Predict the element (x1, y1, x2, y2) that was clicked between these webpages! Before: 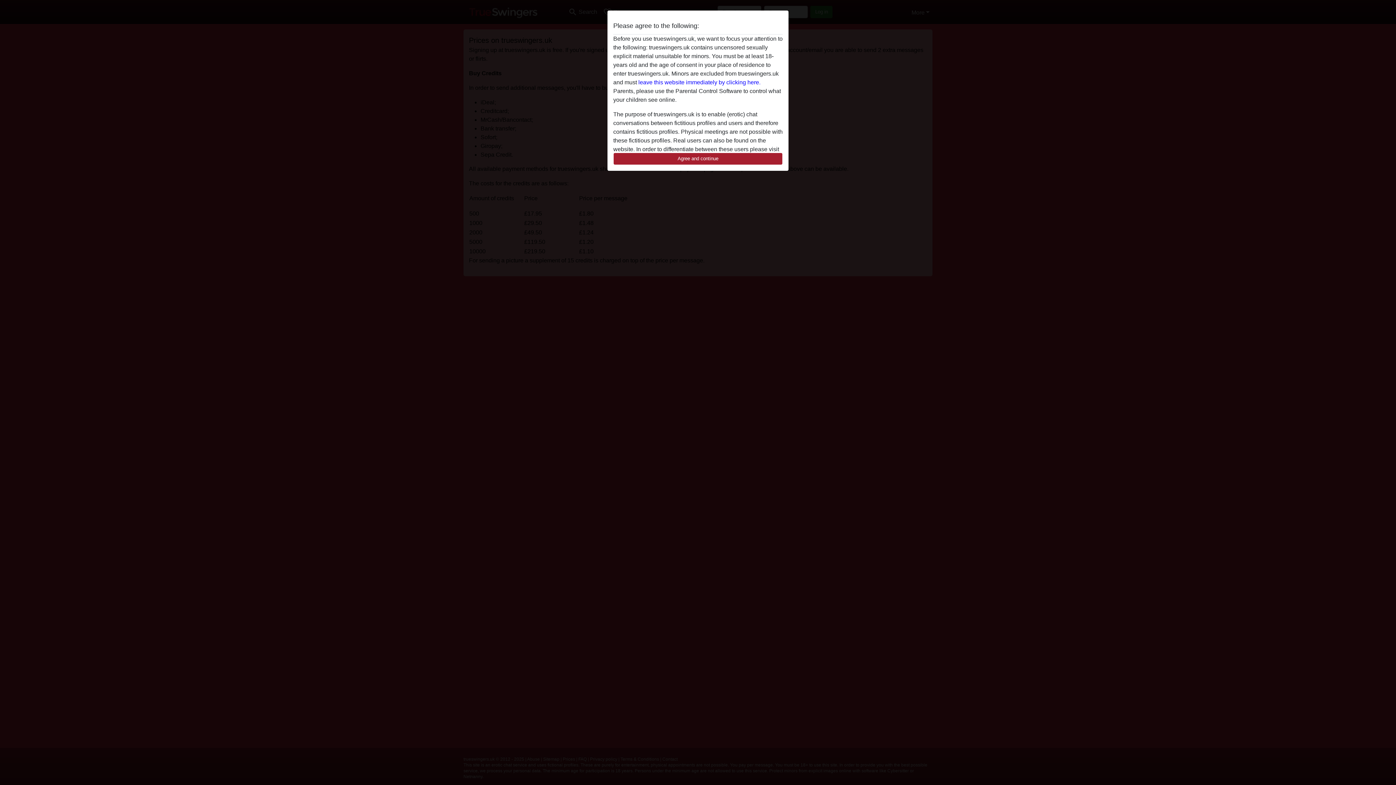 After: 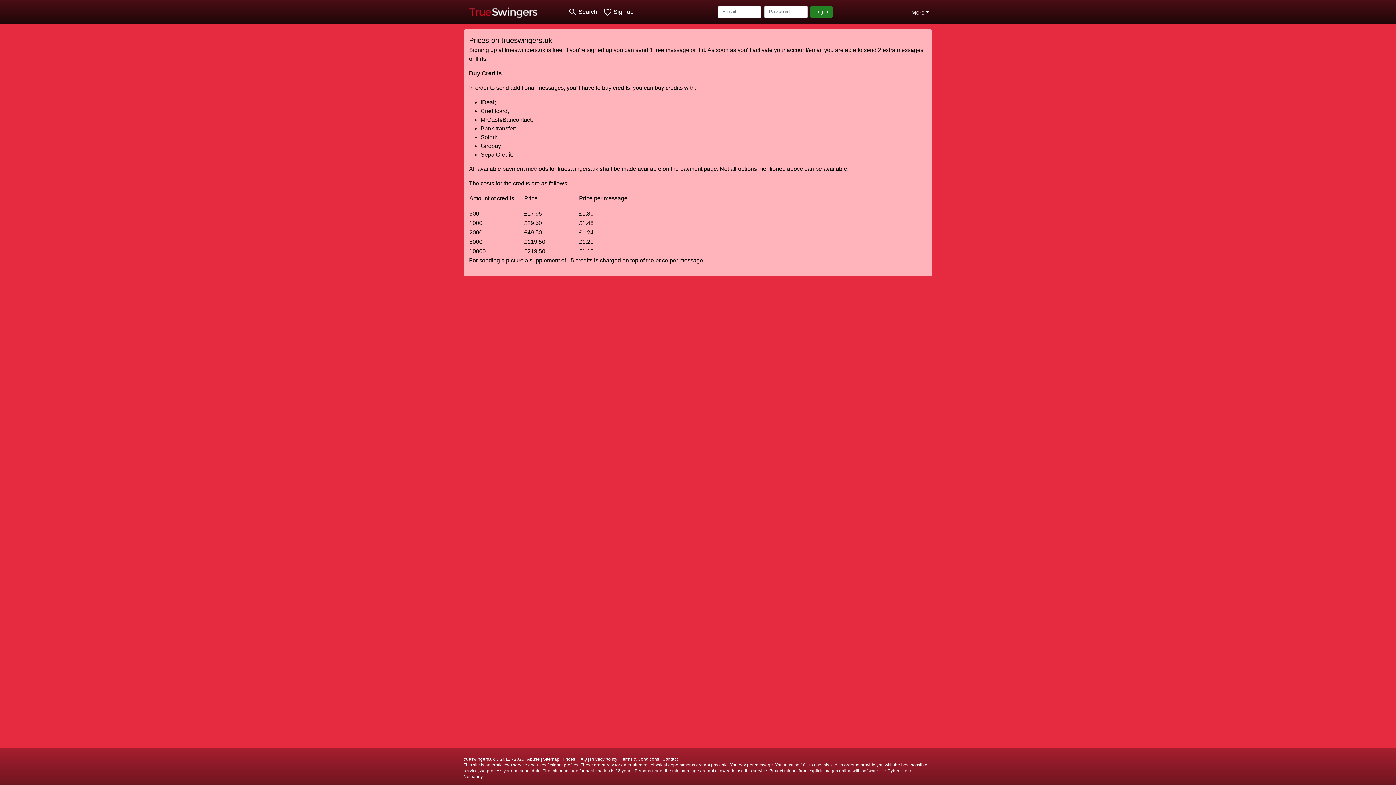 Action: label: Agree and continue bbox: (613, 152, 782, 165)